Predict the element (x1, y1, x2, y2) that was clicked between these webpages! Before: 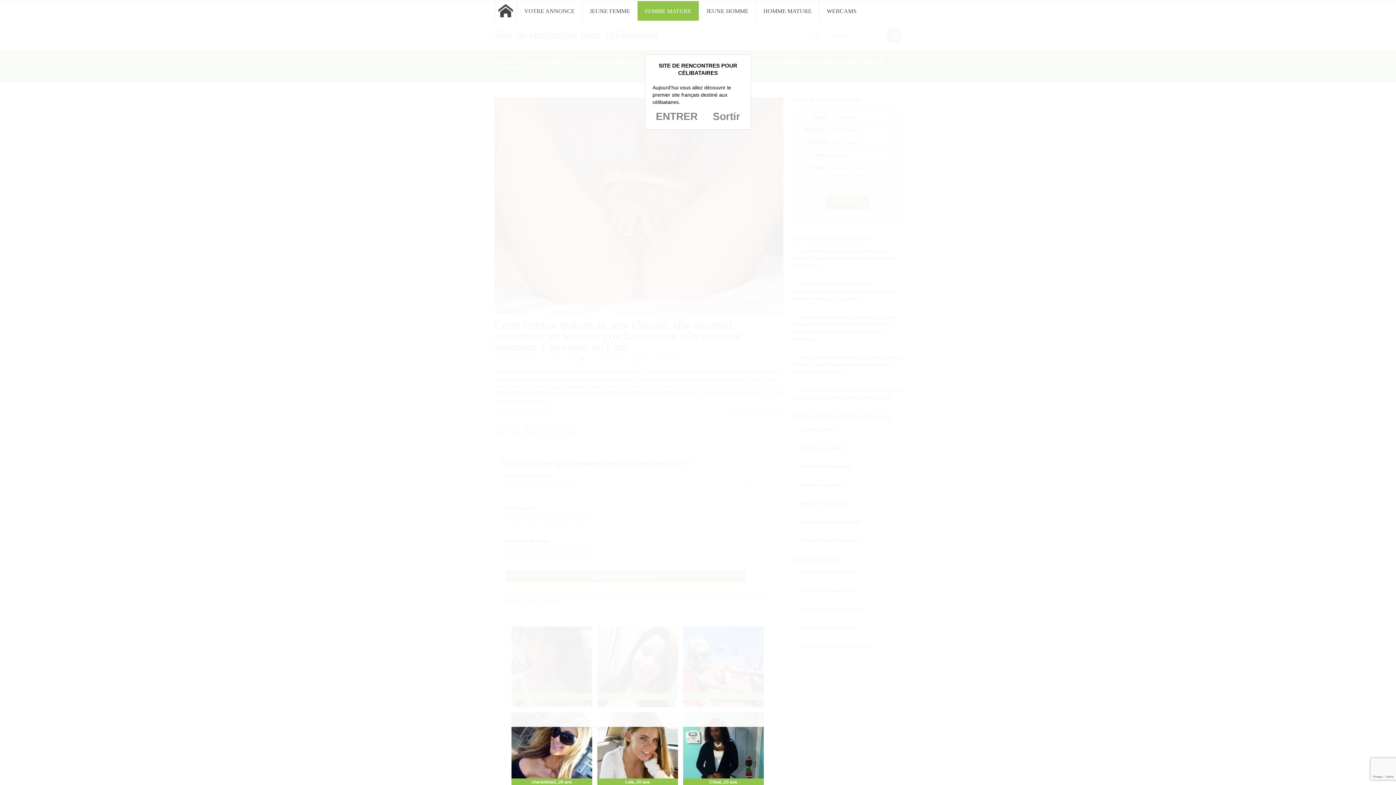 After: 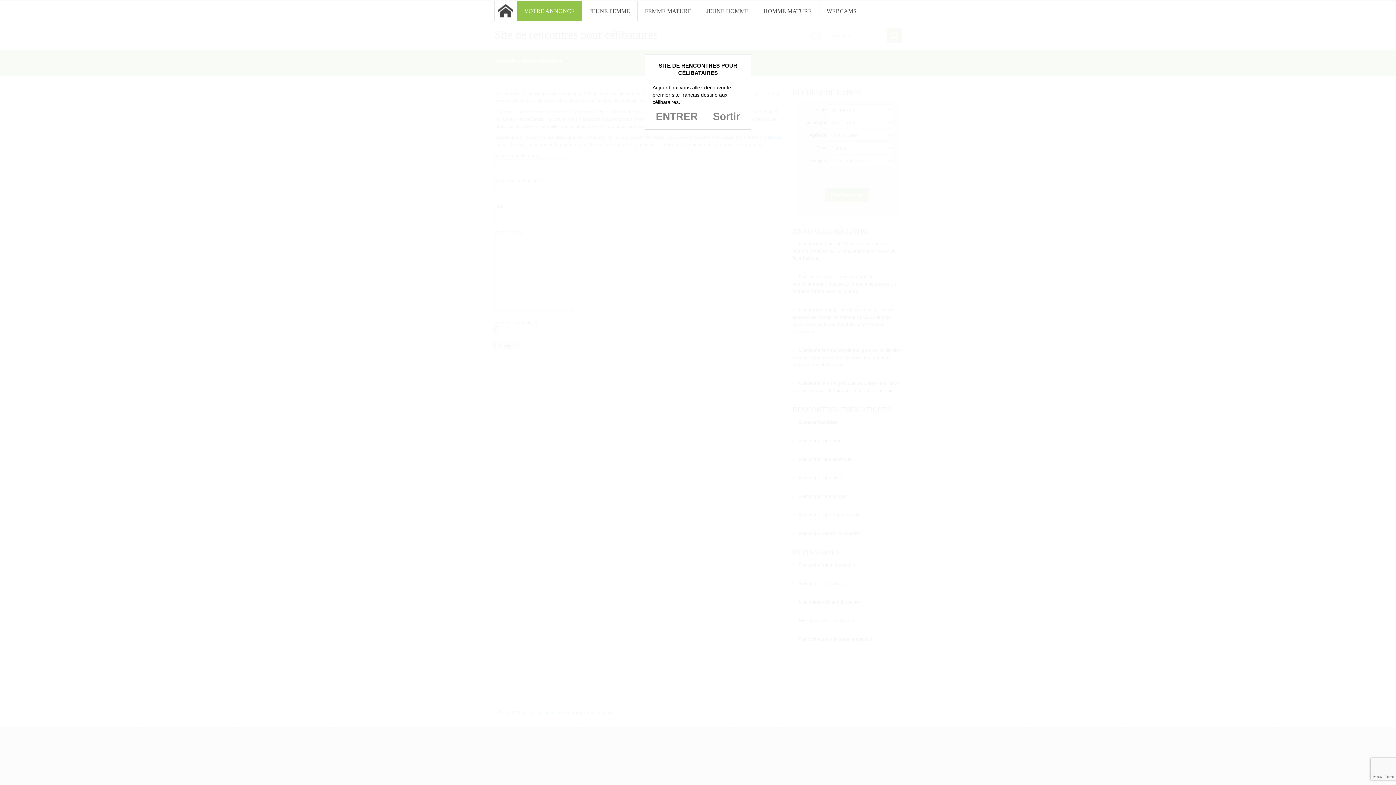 Action: bbox: (516, 1, 582, 20) label: VOTRE ANNONCE